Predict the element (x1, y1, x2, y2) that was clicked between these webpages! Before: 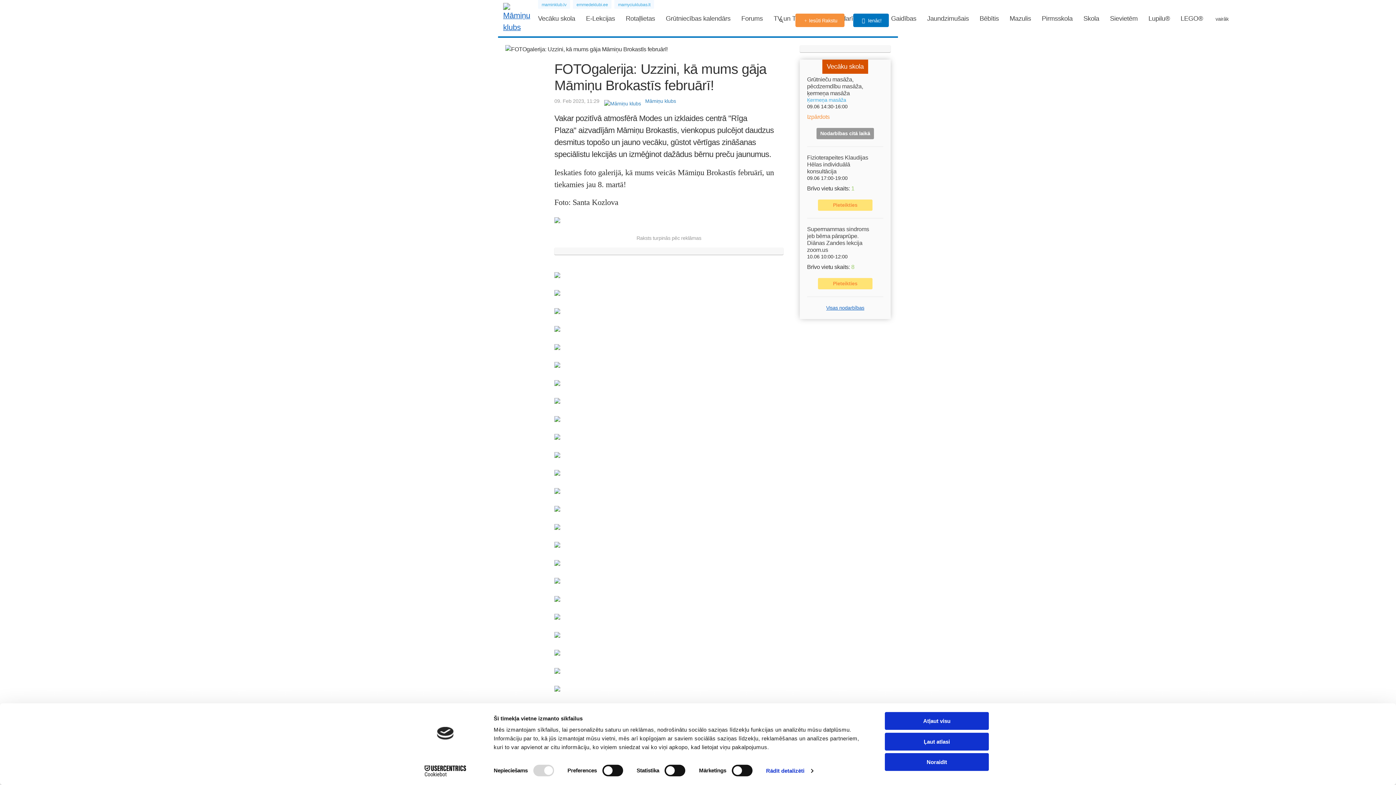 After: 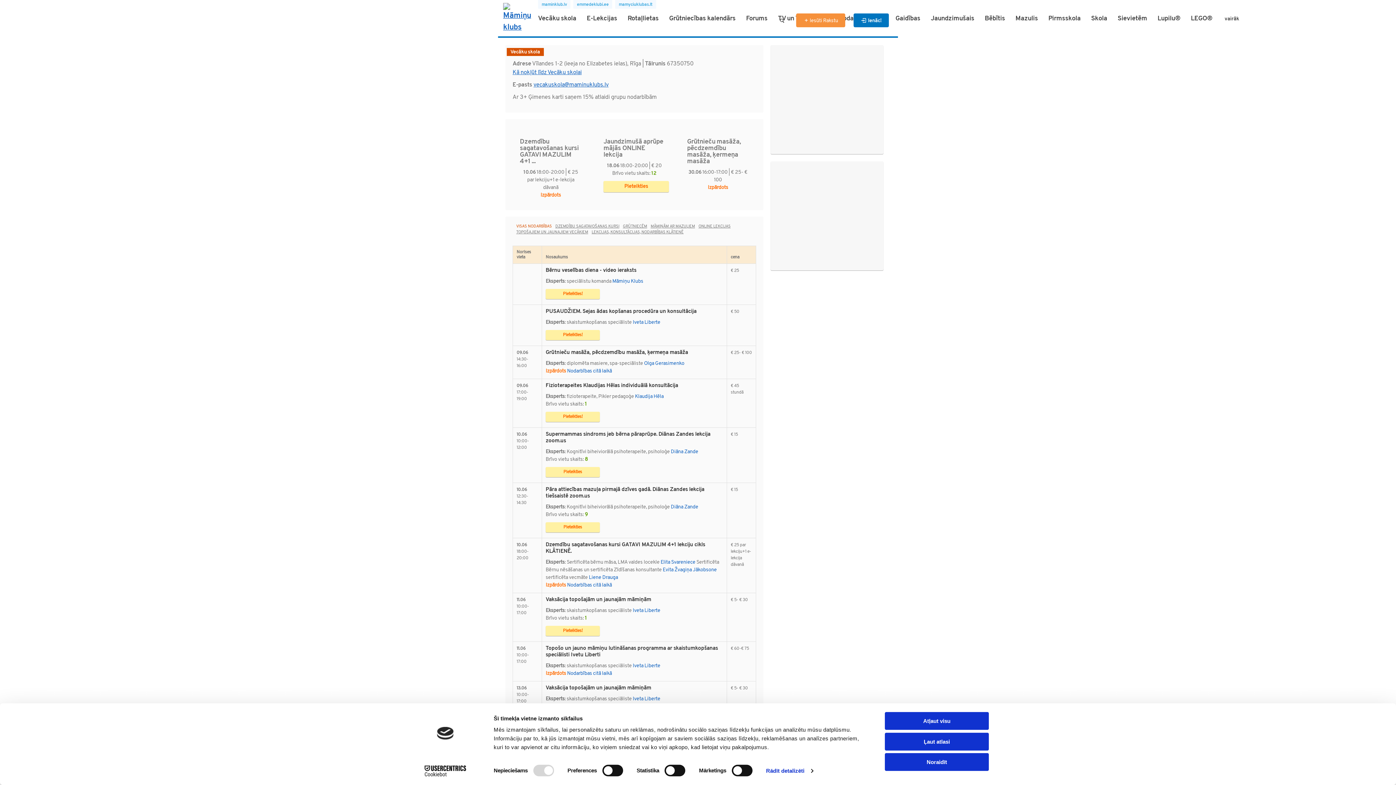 Action: bbox: (826, 62, 863, 70) label: Vecāku skola